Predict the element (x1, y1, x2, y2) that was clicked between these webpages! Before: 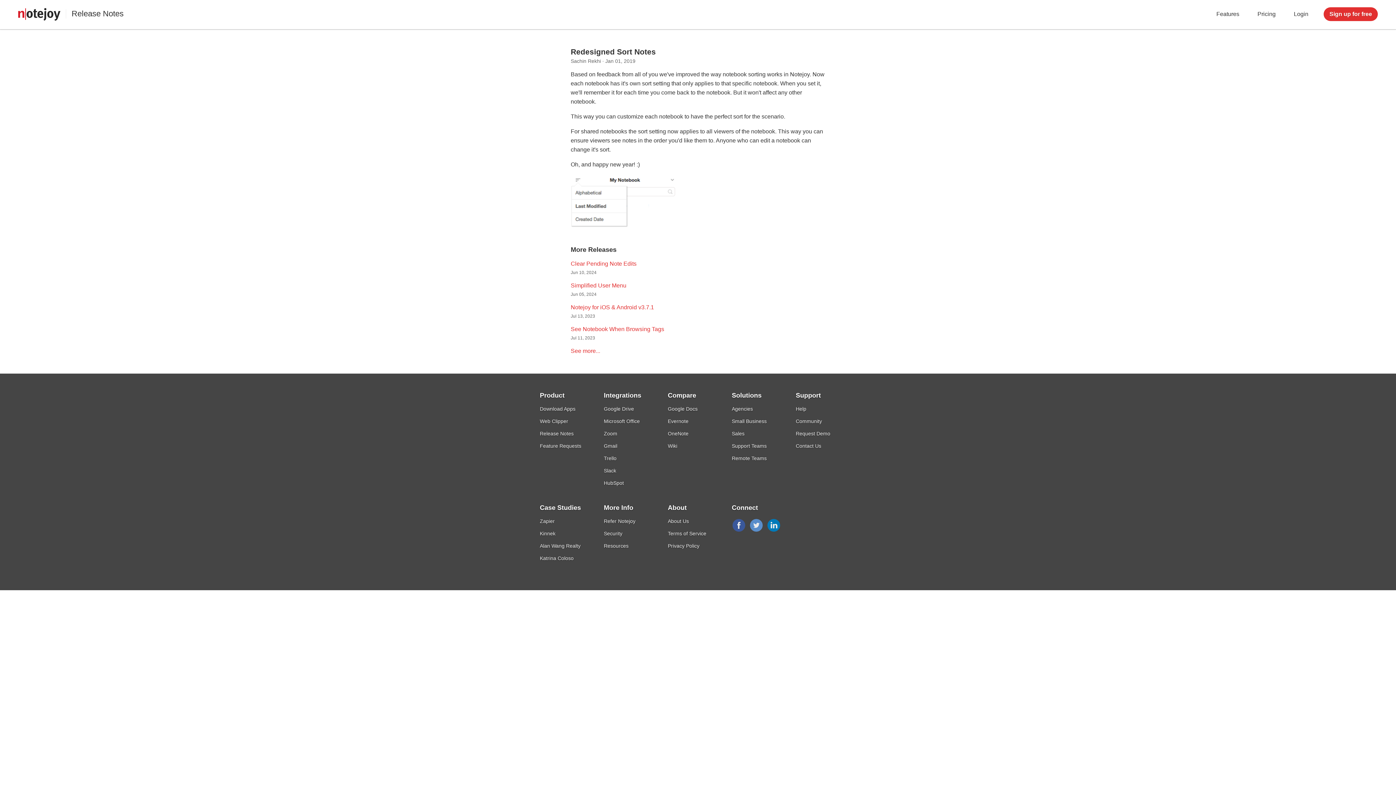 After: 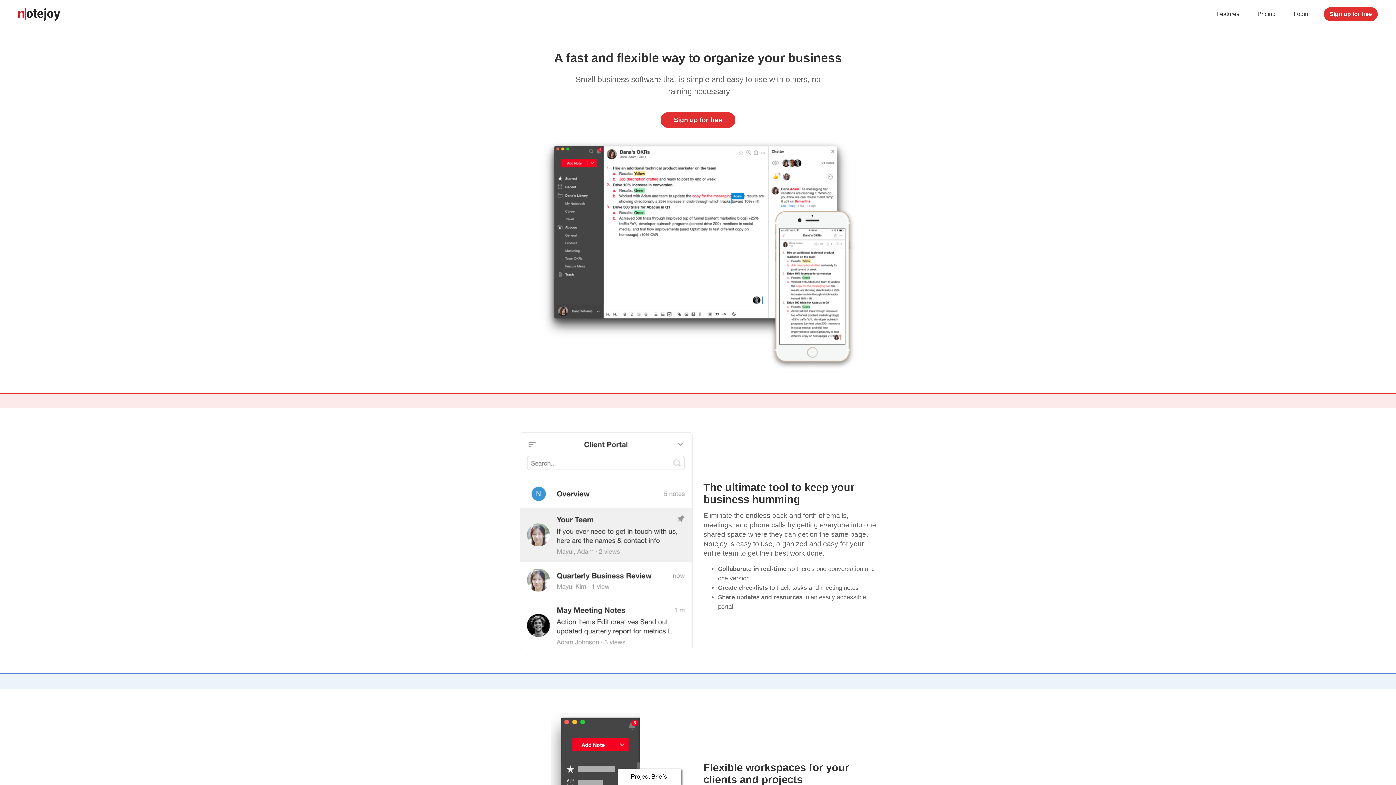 Action: label: Small Business bbox: (732, 418, 792, 424)